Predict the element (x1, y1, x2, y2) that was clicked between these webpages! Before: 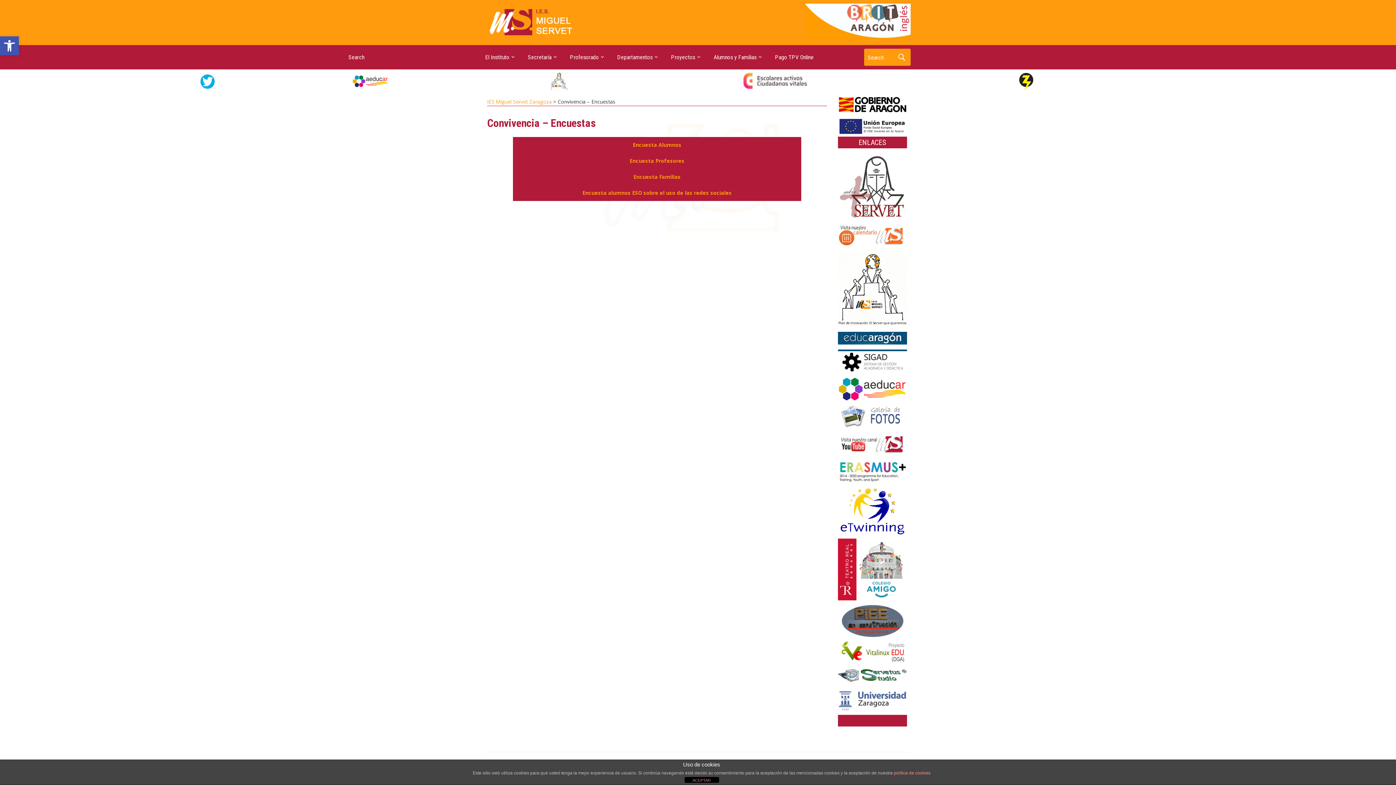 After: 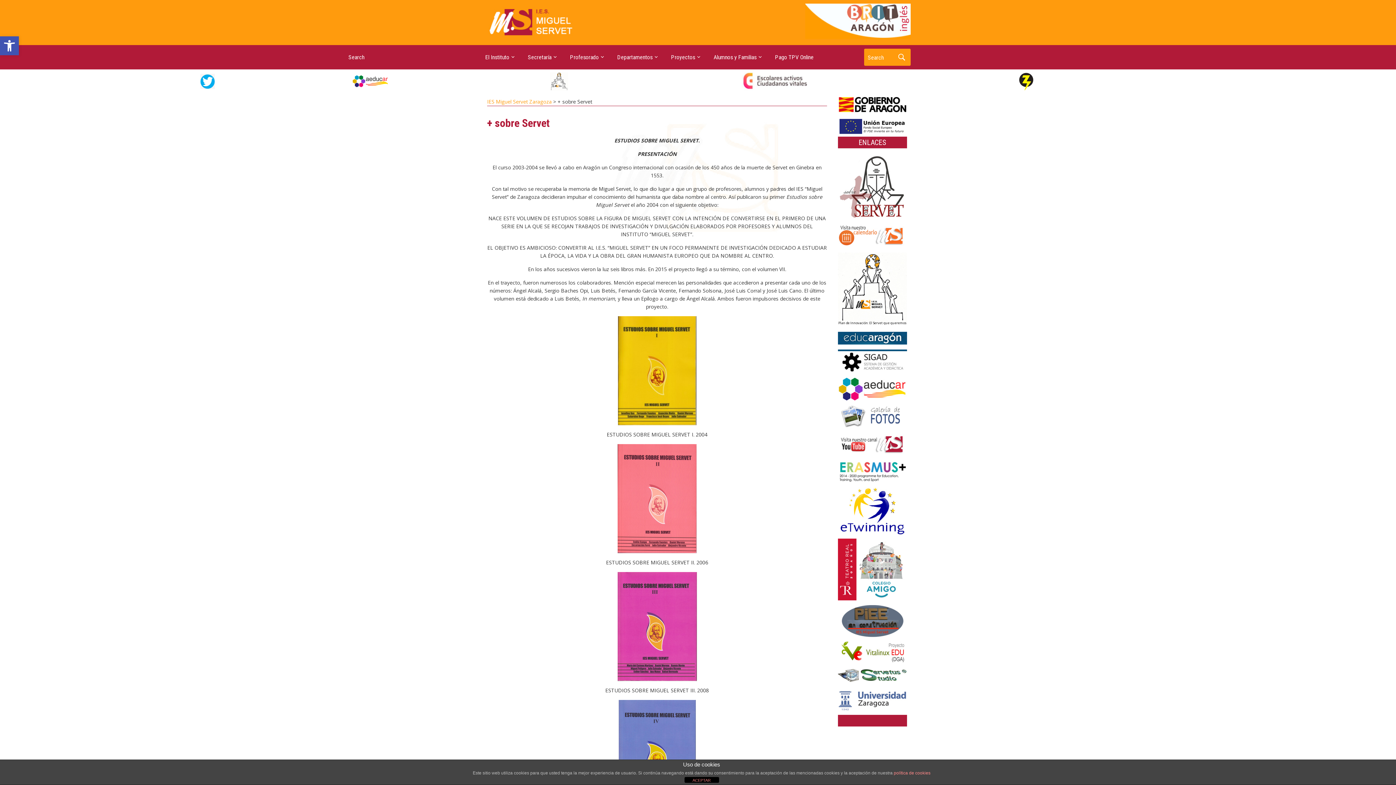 Action: bbox: (838, 183, 907, 190)